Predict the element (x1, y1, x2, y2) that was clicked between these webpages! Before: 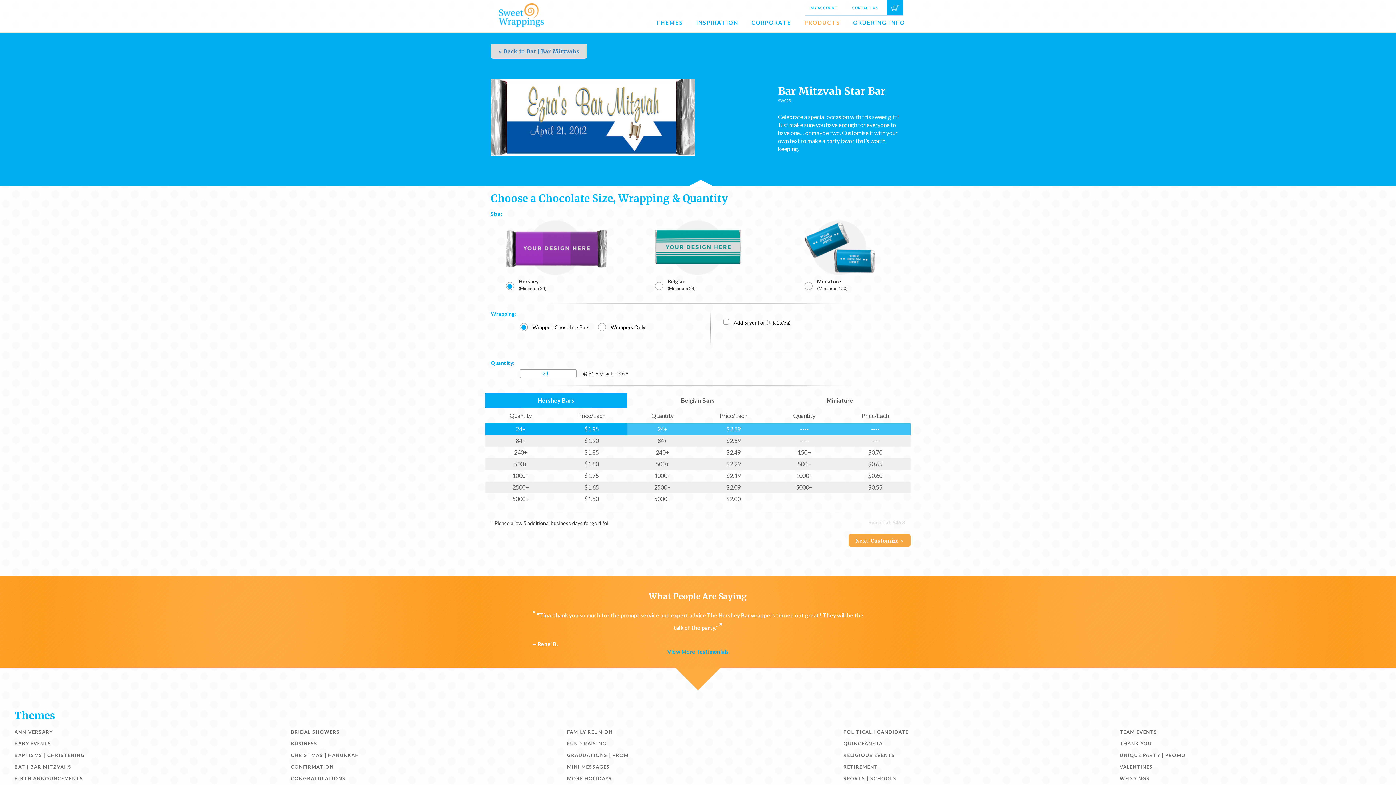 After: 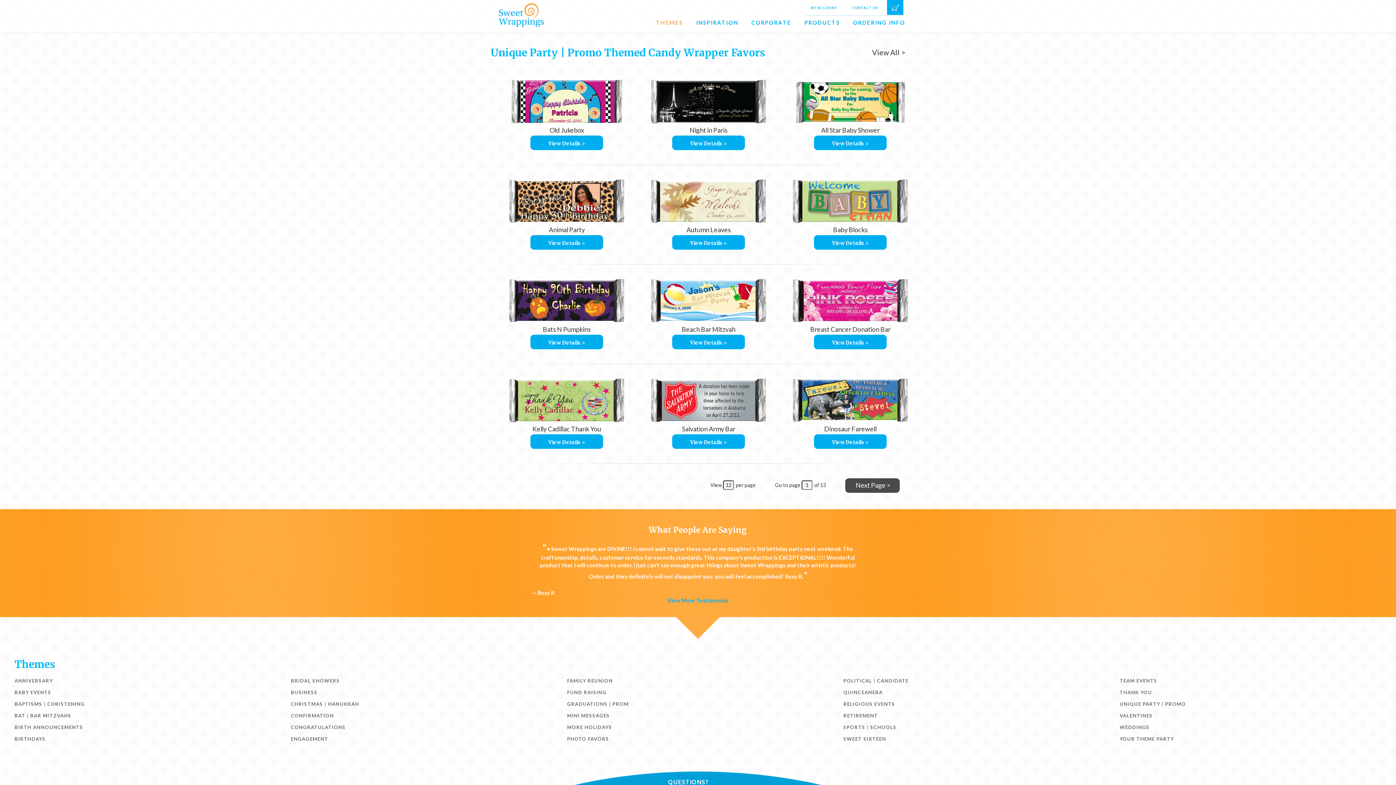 Action: label: UNIQUE PARTY | PROMO bbox: (1120, 752, 1186, 758)